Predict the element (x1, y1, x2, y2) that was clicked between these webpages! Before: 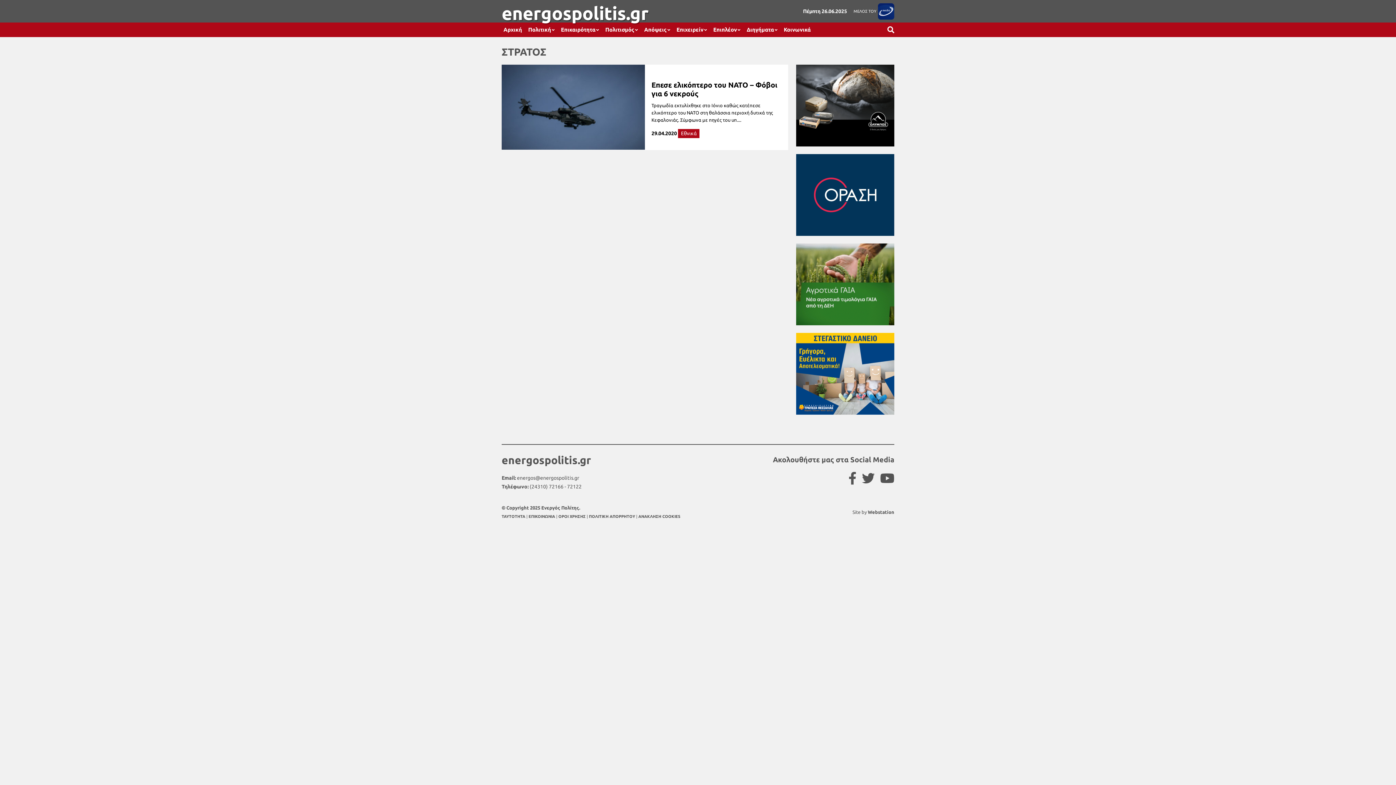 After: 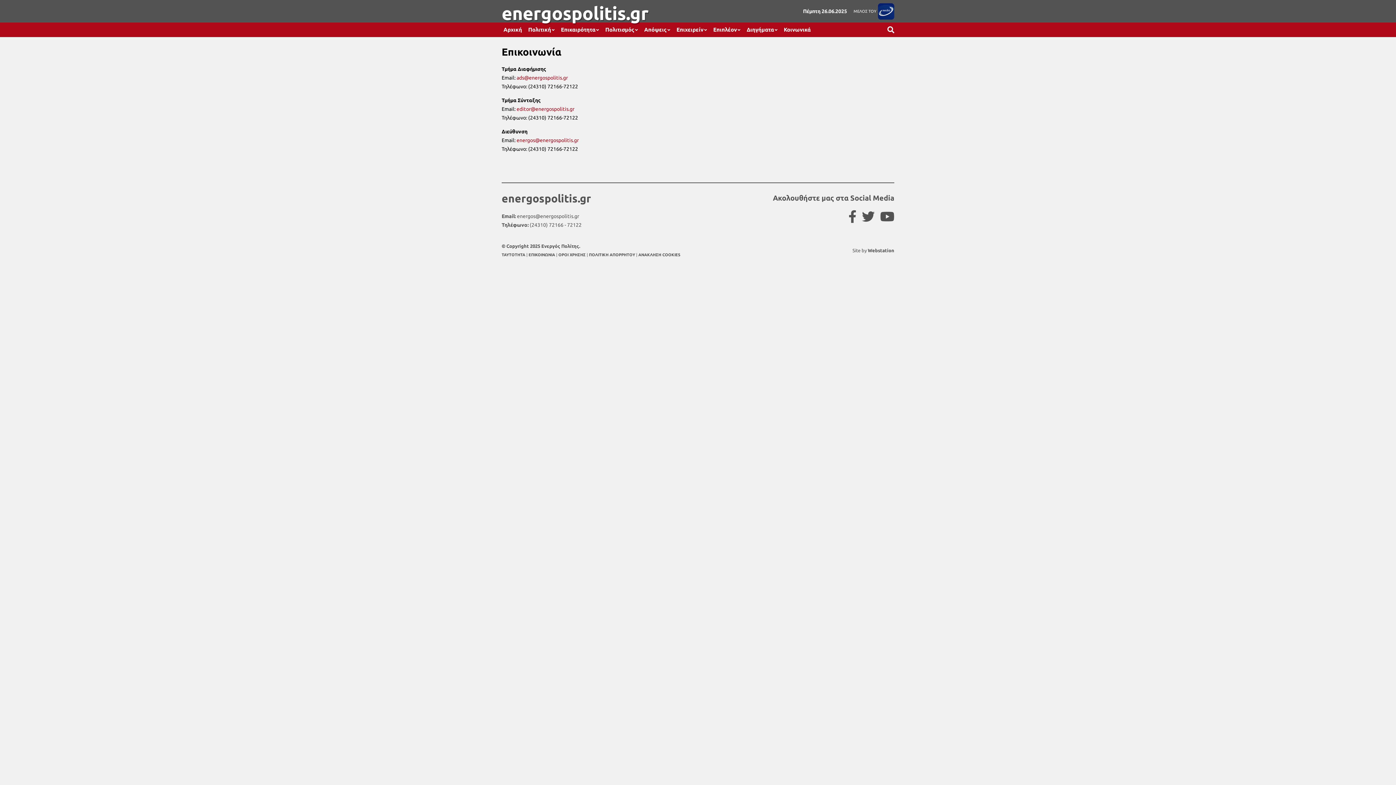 Action: bbox: (528, 514, 556, 518) label: ΕΠΙΚΟΙΝΩΝΙΑ 